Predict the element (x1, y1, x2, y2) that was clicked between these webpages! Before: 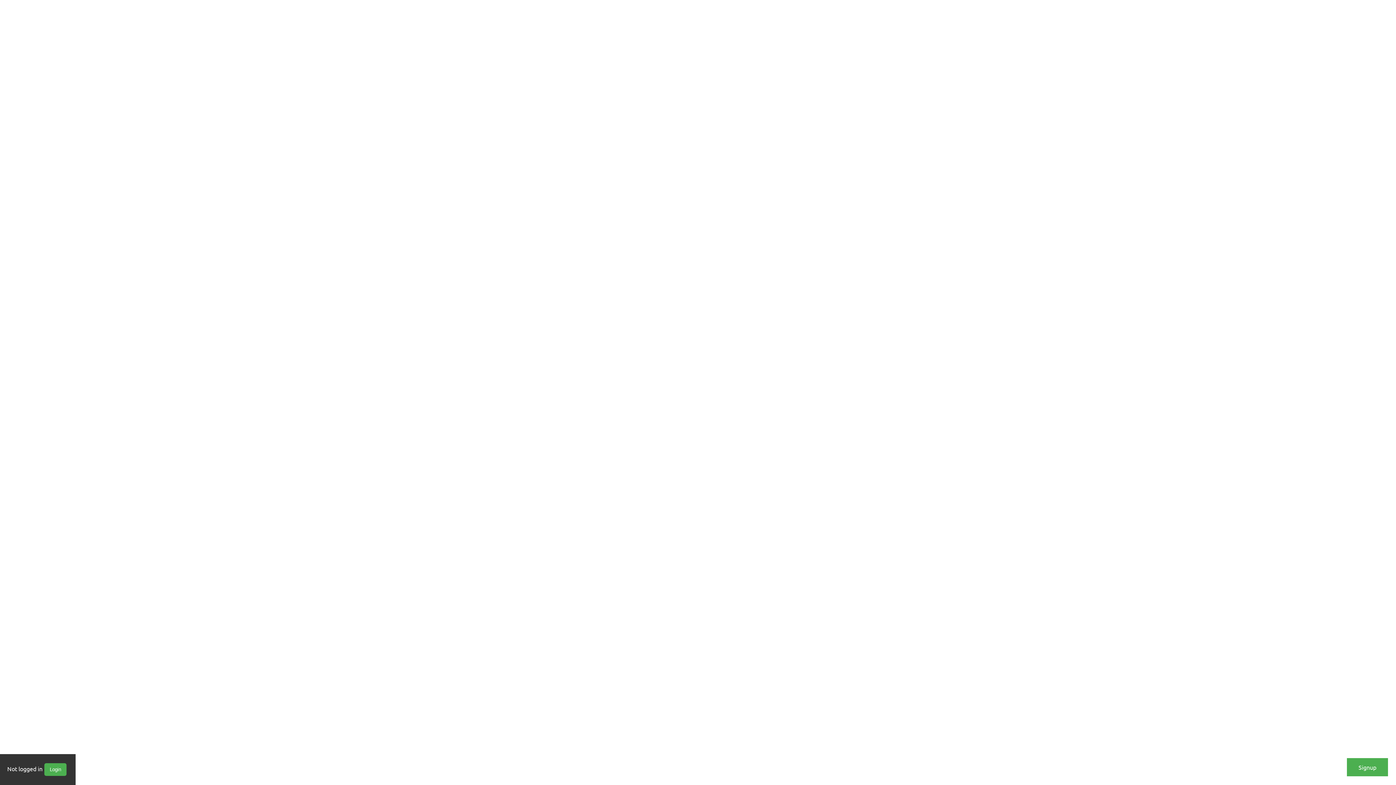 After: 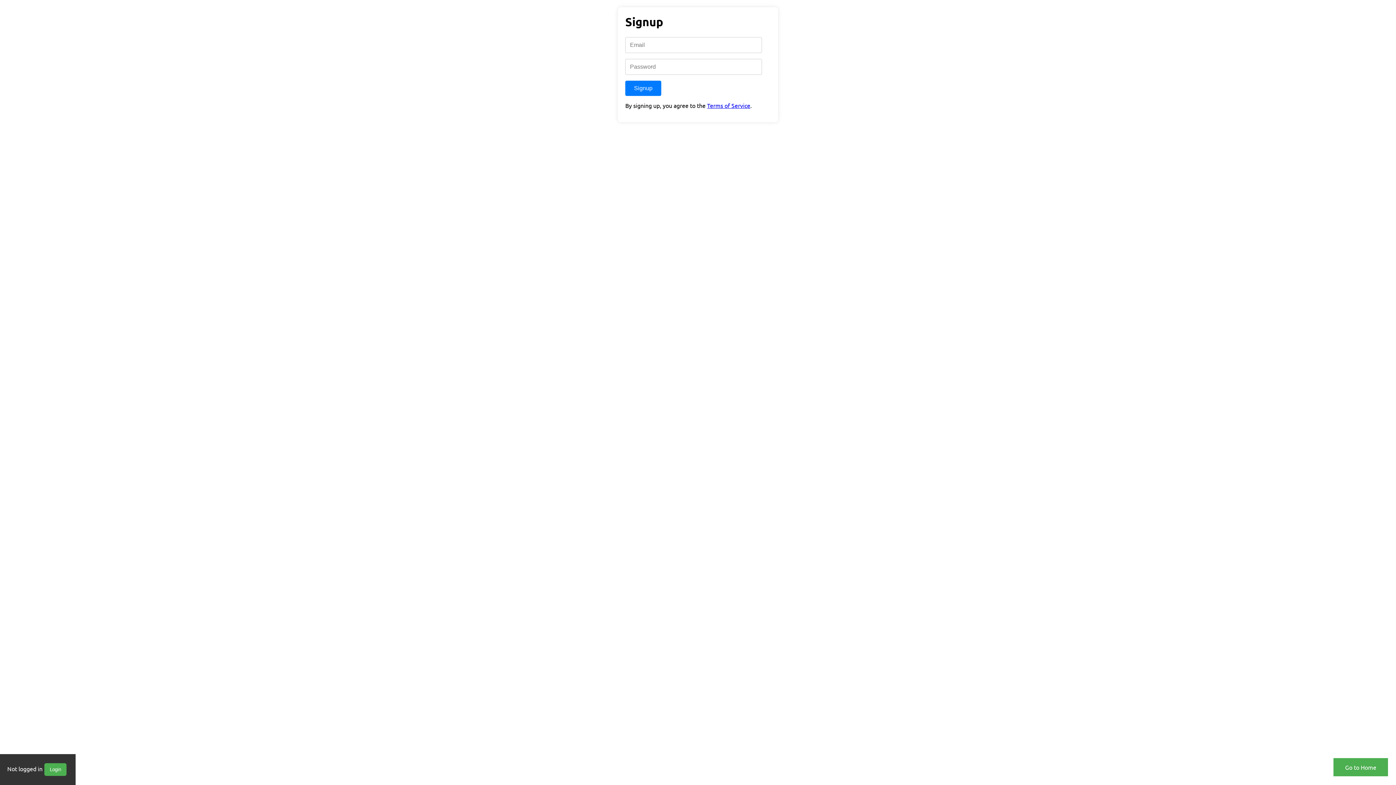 Action: bbox: (1347, 758, 1388, 776) label: Signup